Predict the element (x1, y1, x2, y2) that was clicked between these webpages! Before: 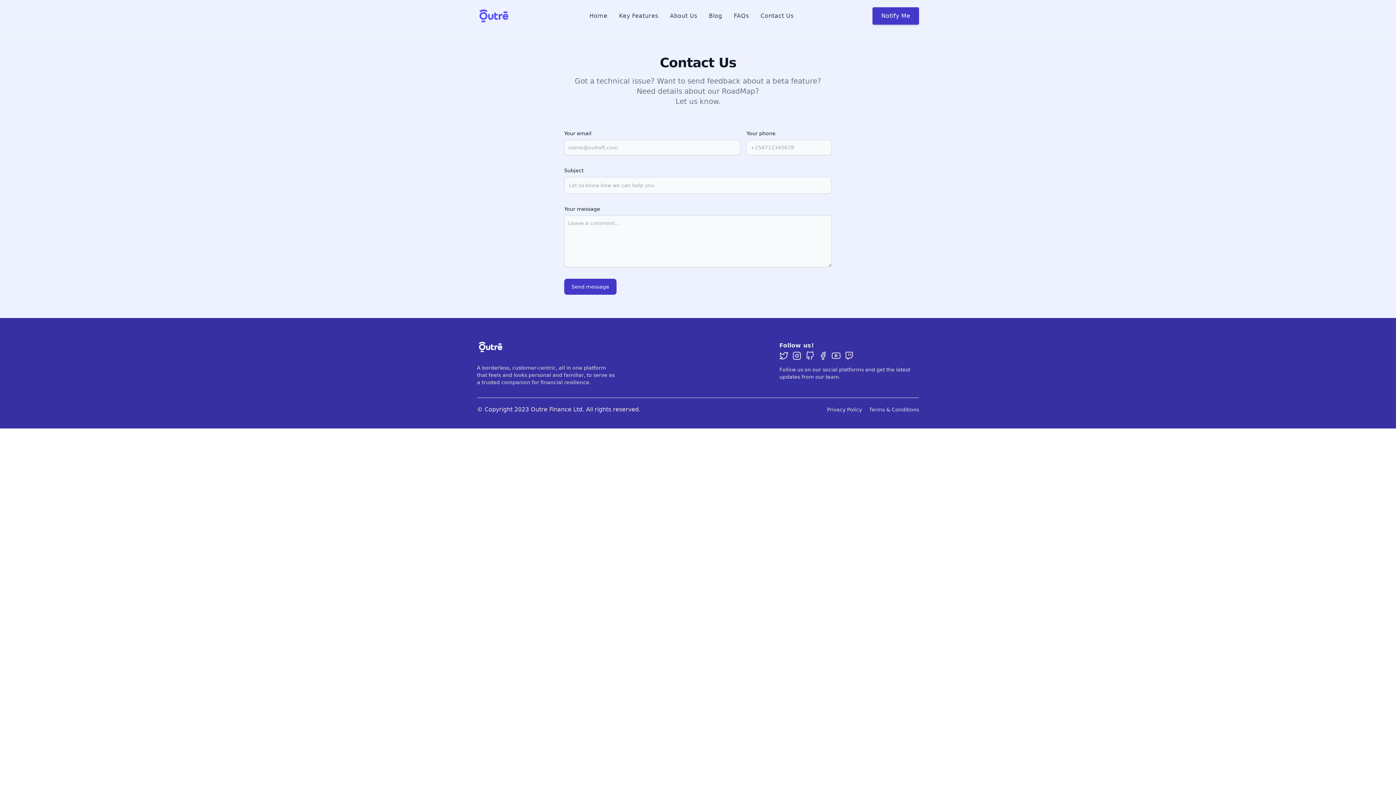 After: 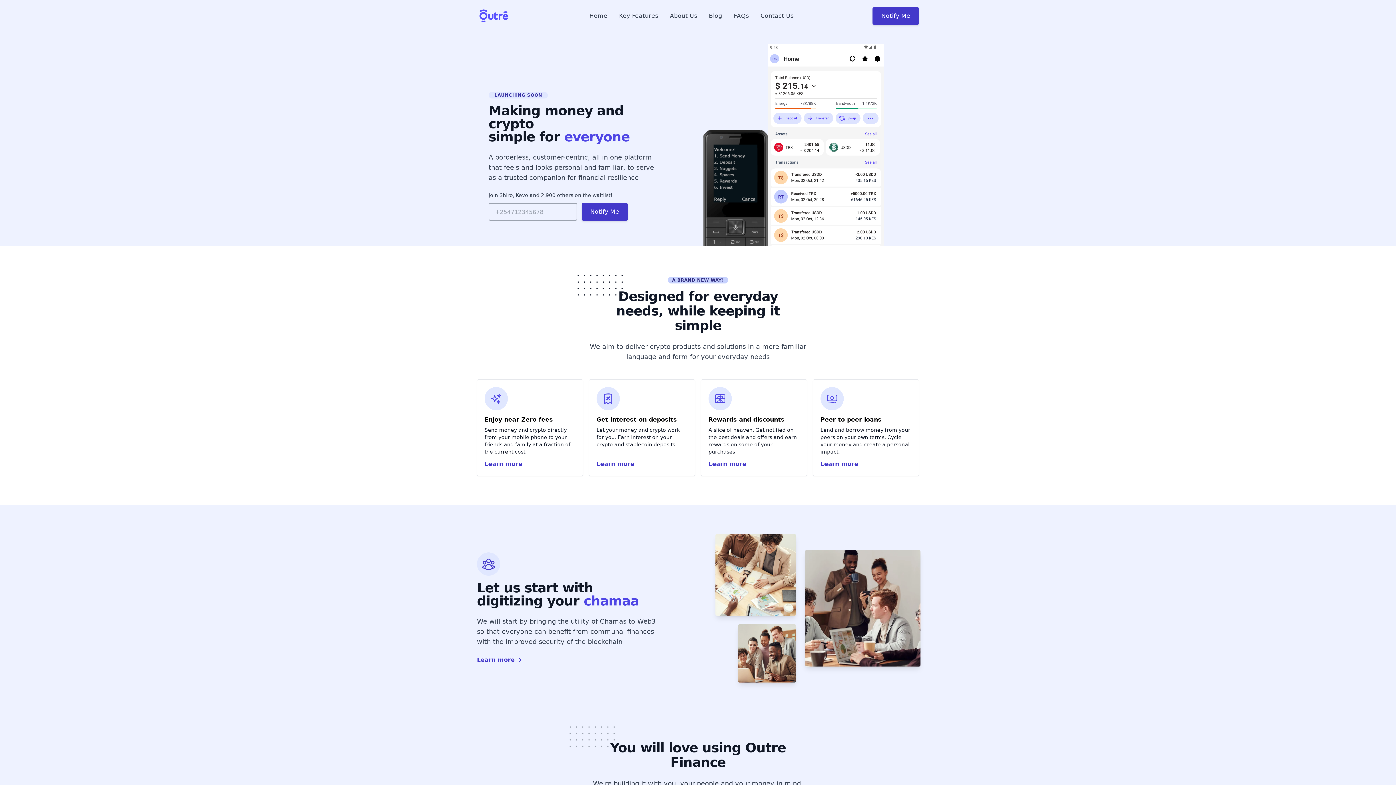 Action: label: Privacy Policy bbox: (827, 406, 862, 412)